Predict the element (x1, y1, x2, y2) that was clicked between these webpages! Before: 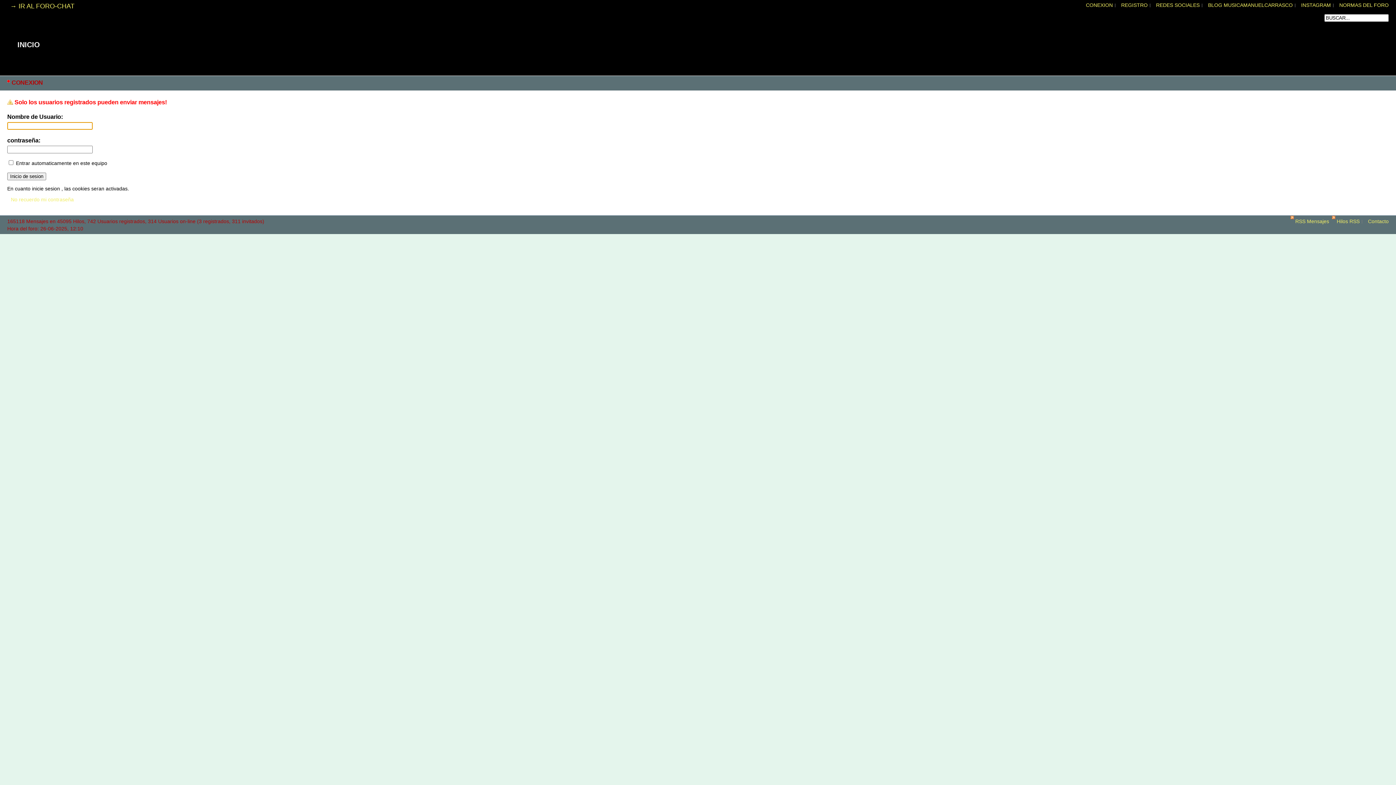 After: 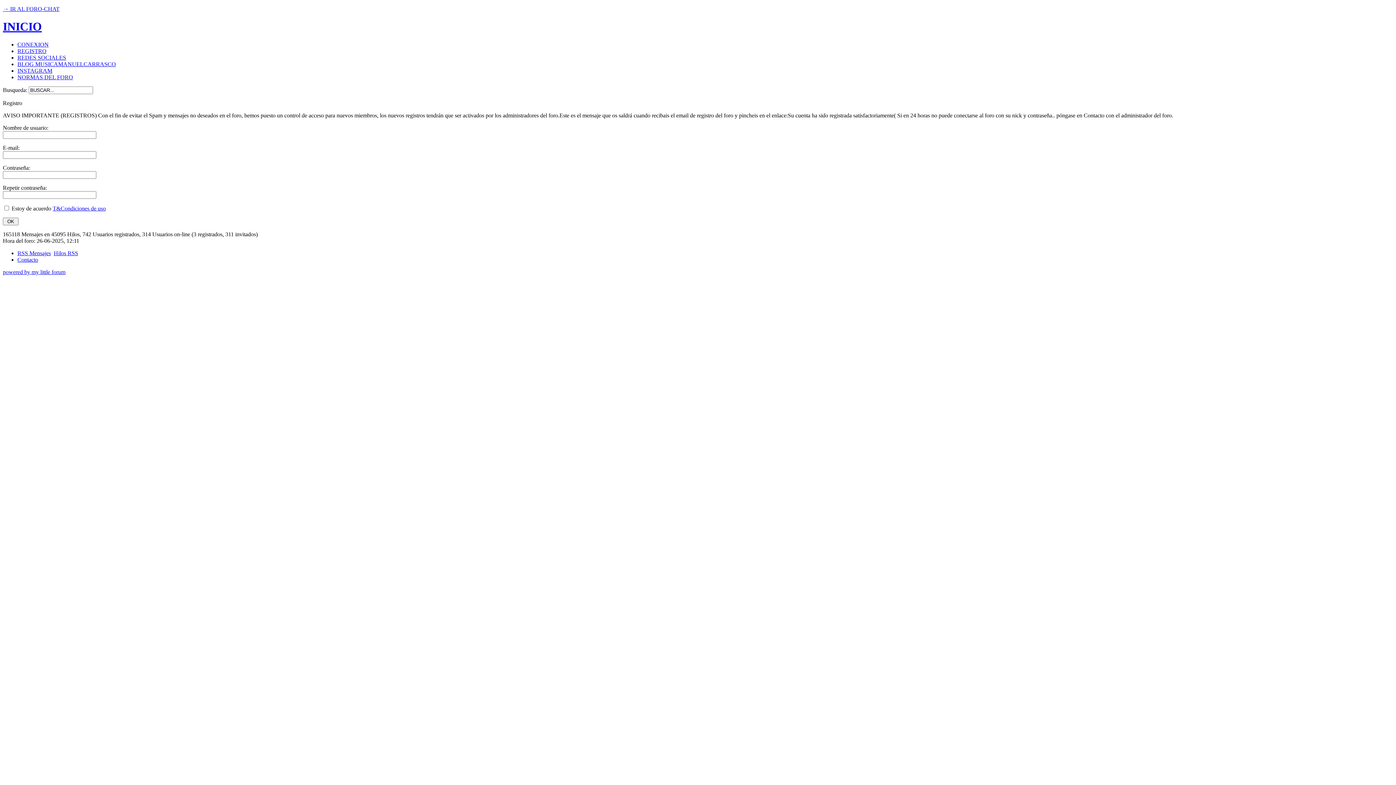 Action: label: REGISTRO bbox: (1117, -1, 1148, 11)